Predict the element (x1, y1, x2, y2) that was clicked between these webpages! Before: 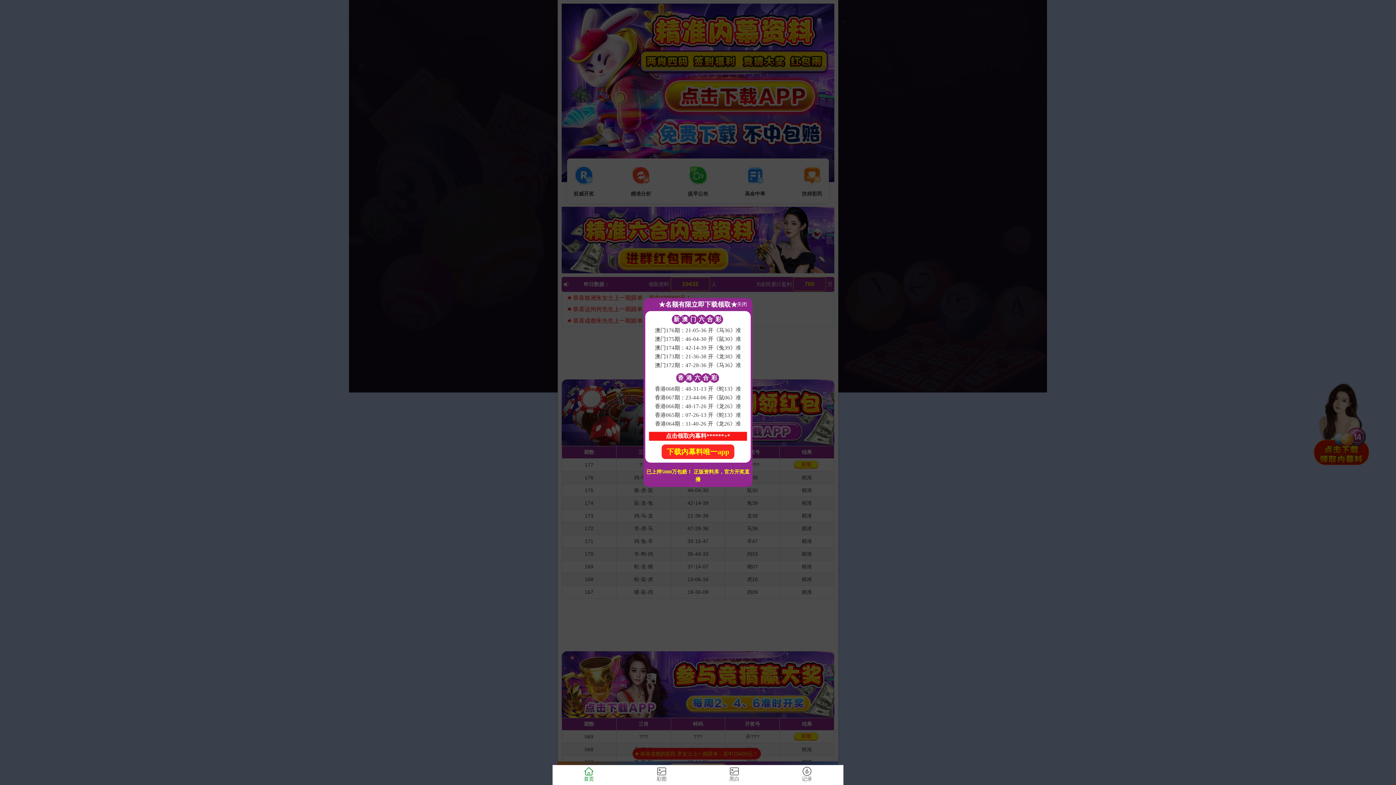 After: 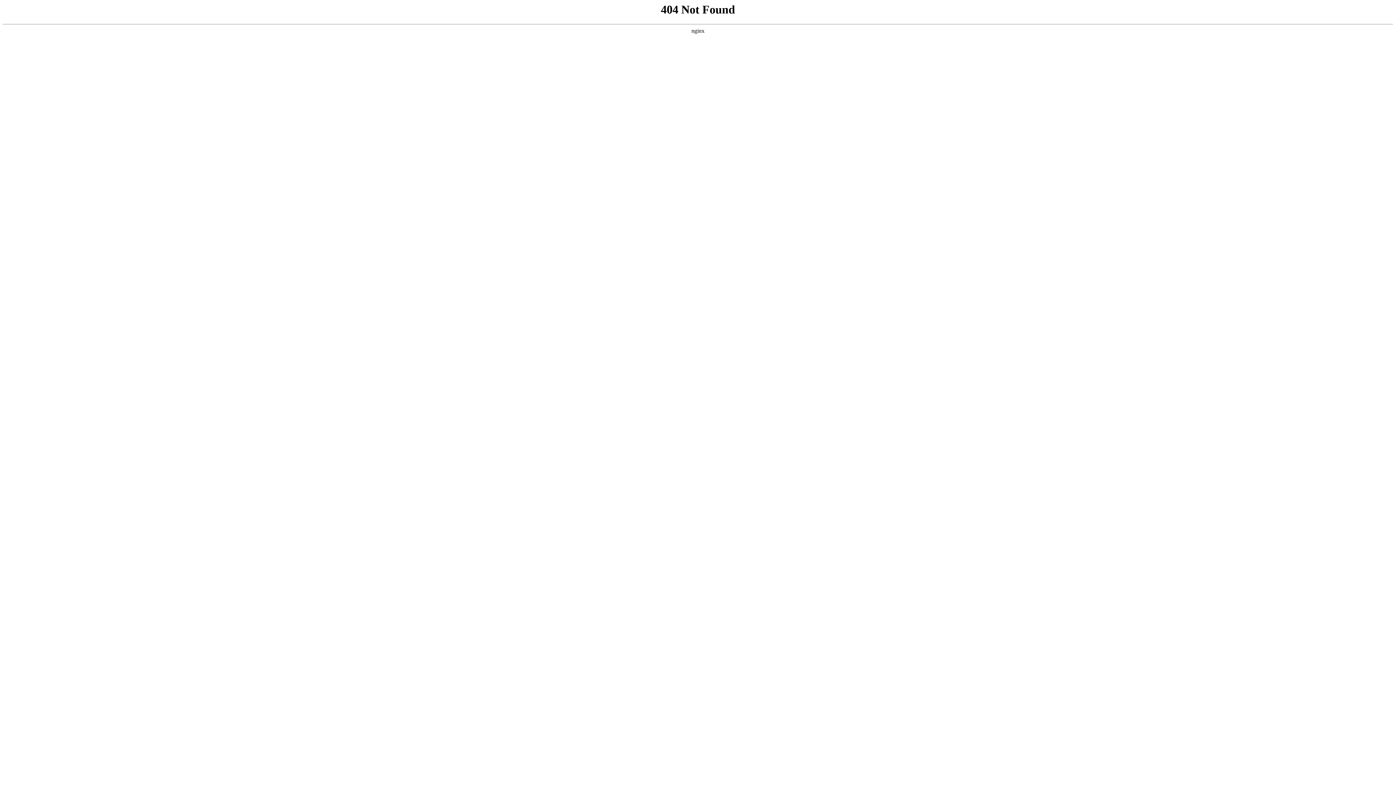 Action: bbox: (698, 765, 770, 785) label: 黑白